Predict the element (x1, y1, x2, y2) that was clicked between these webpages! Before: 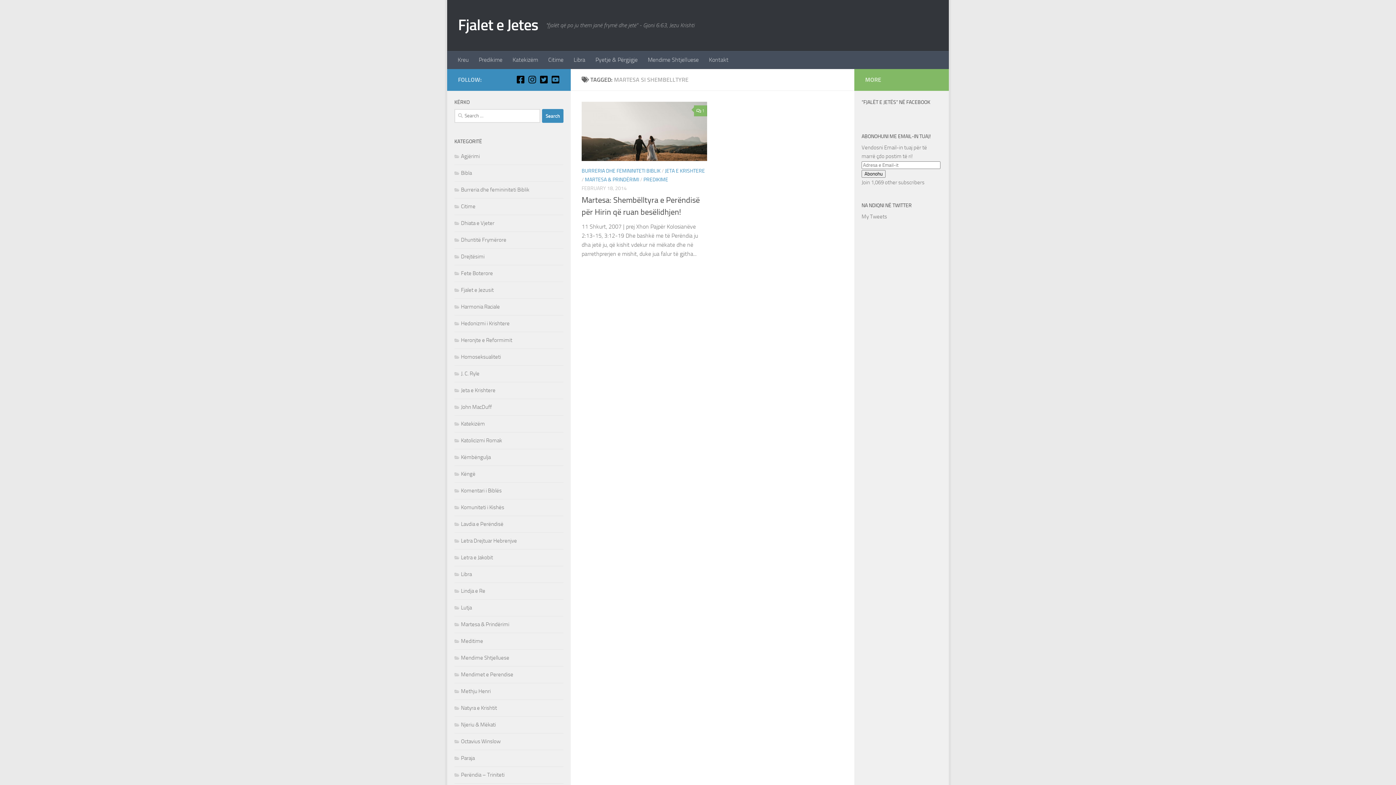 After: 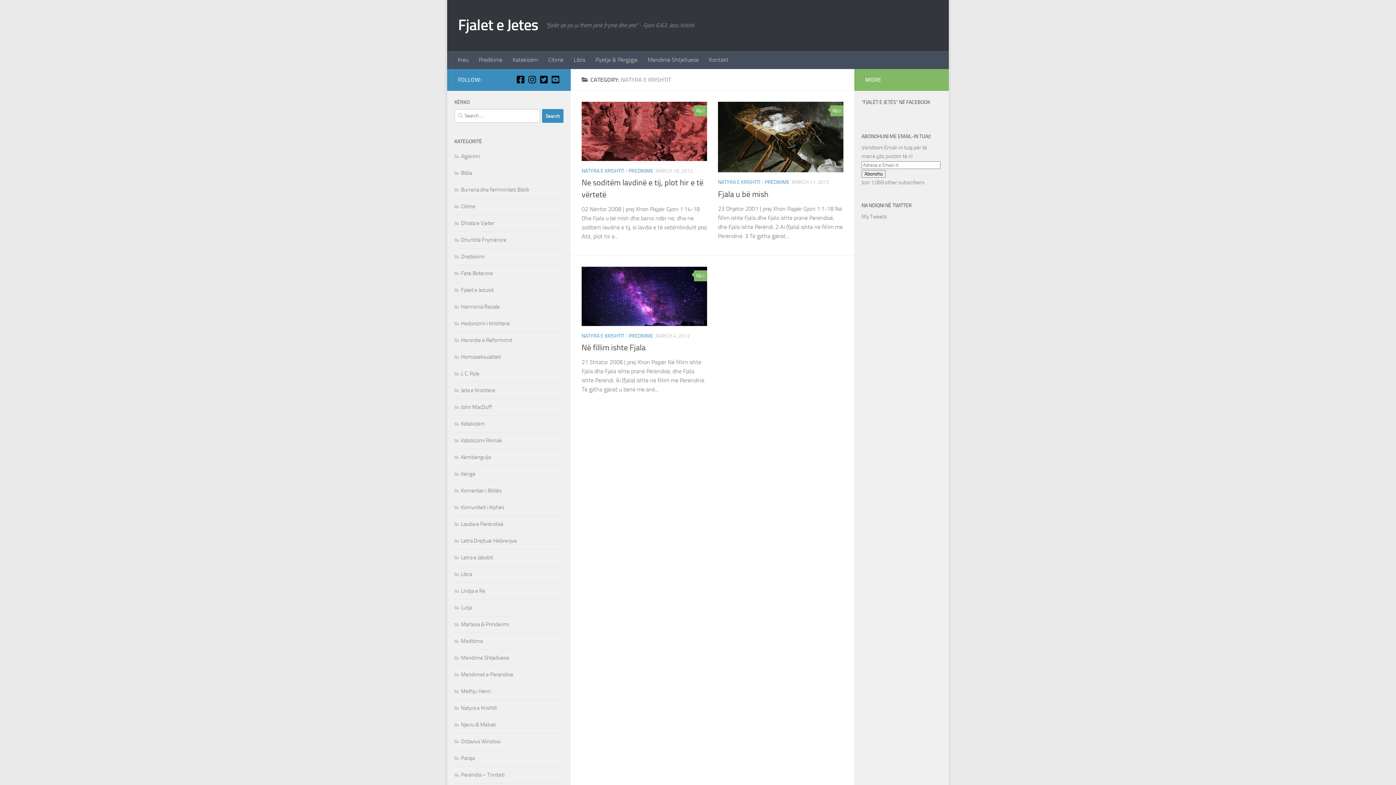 Action: bbox: (454, 705, 497, 711) label: Natyra e Krishtit